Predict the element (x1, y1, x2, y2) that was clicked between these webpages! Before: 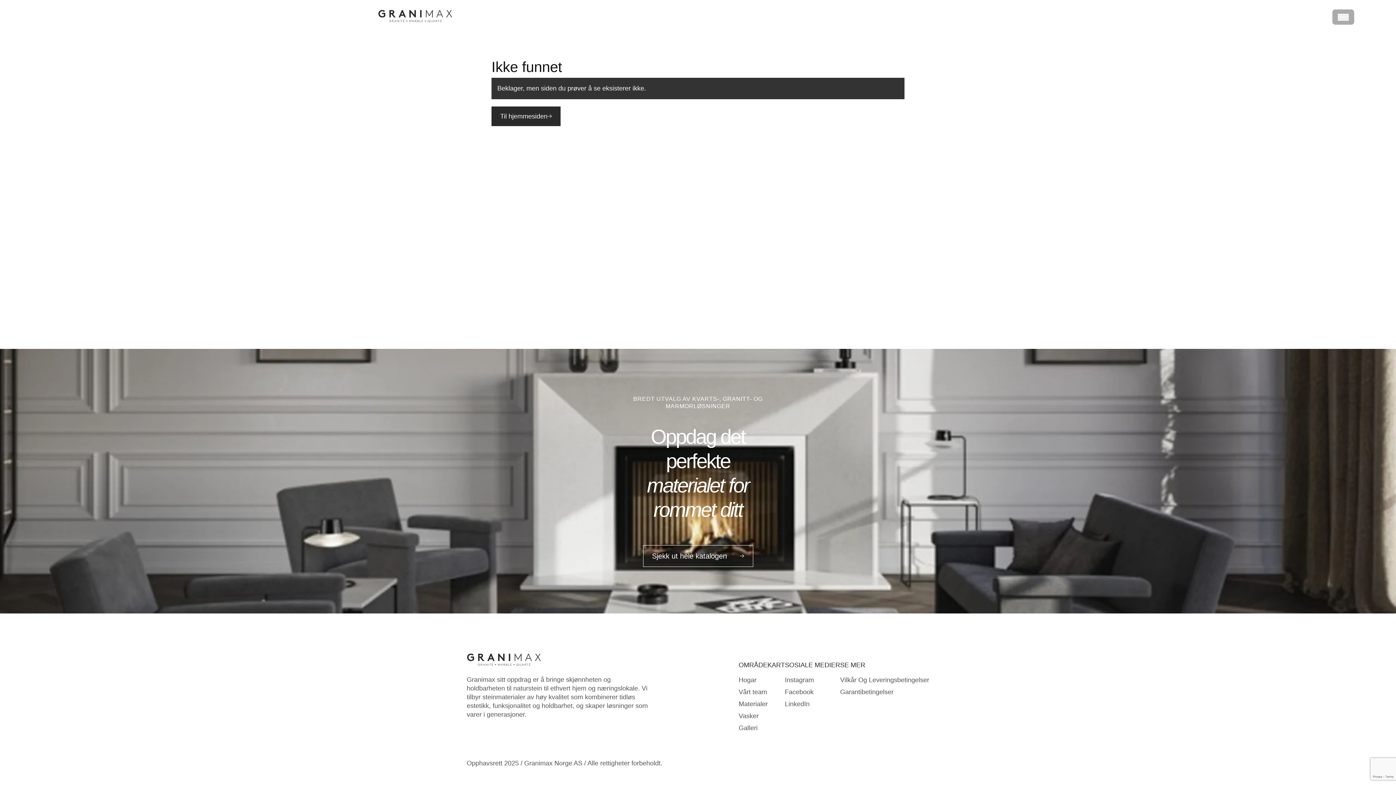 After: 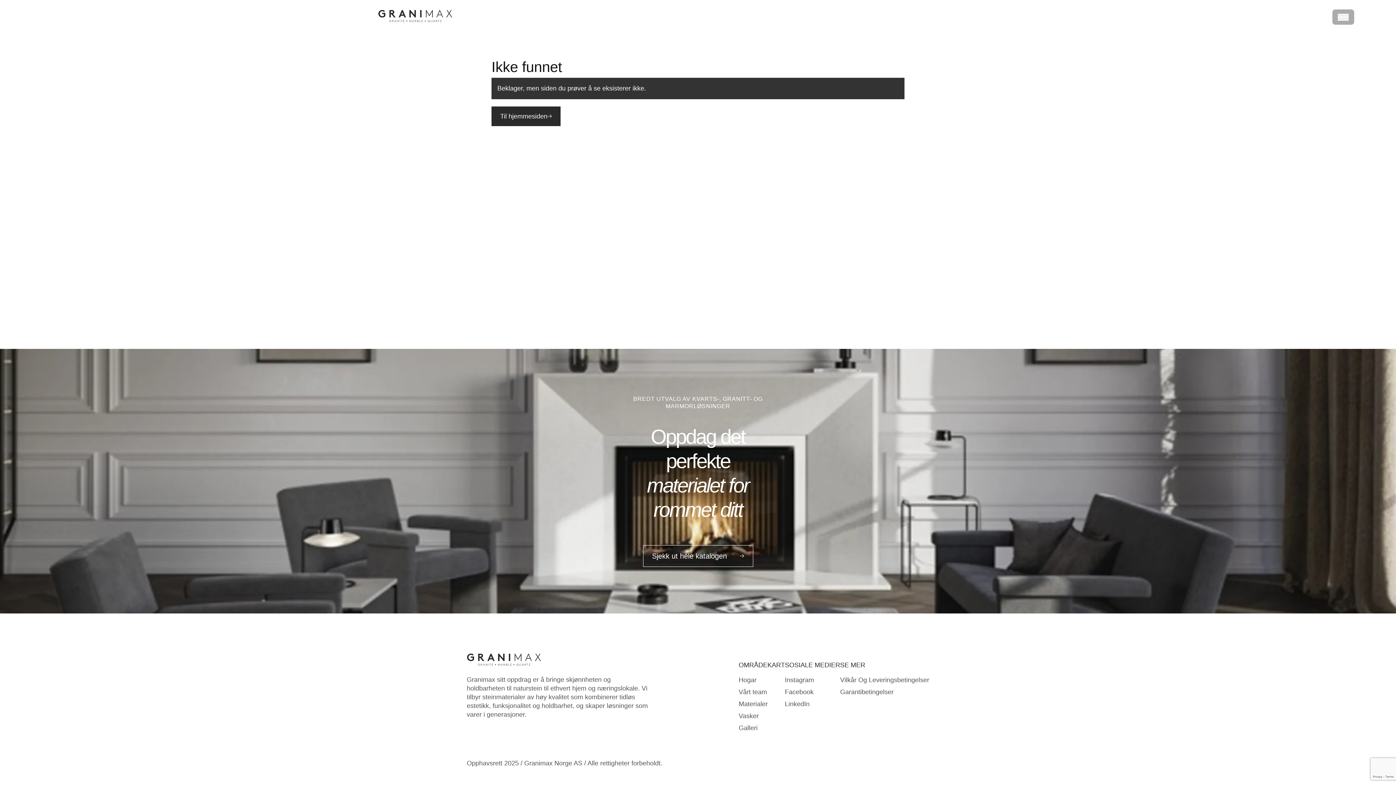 Action: bbox: (840, 688, 893, 696) label: Garantibetingelser